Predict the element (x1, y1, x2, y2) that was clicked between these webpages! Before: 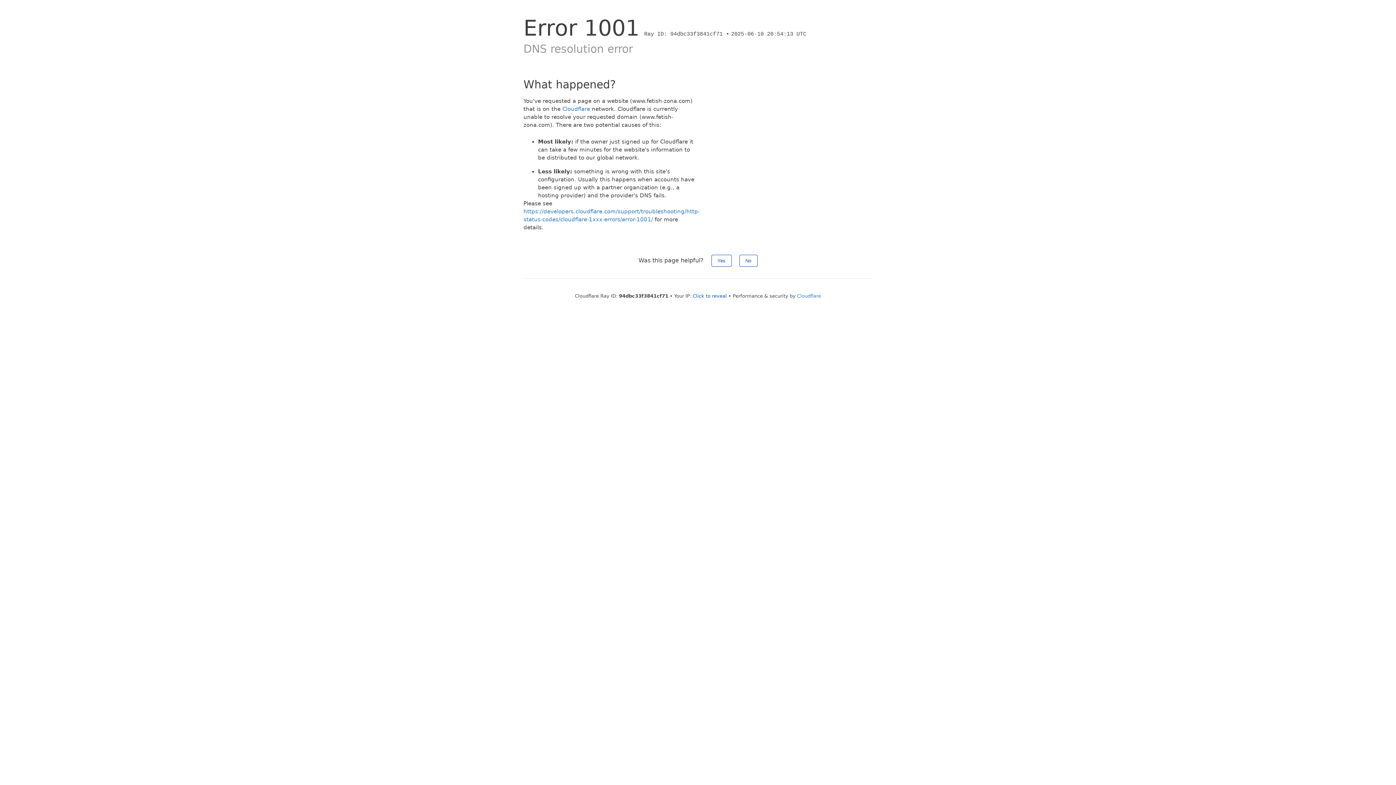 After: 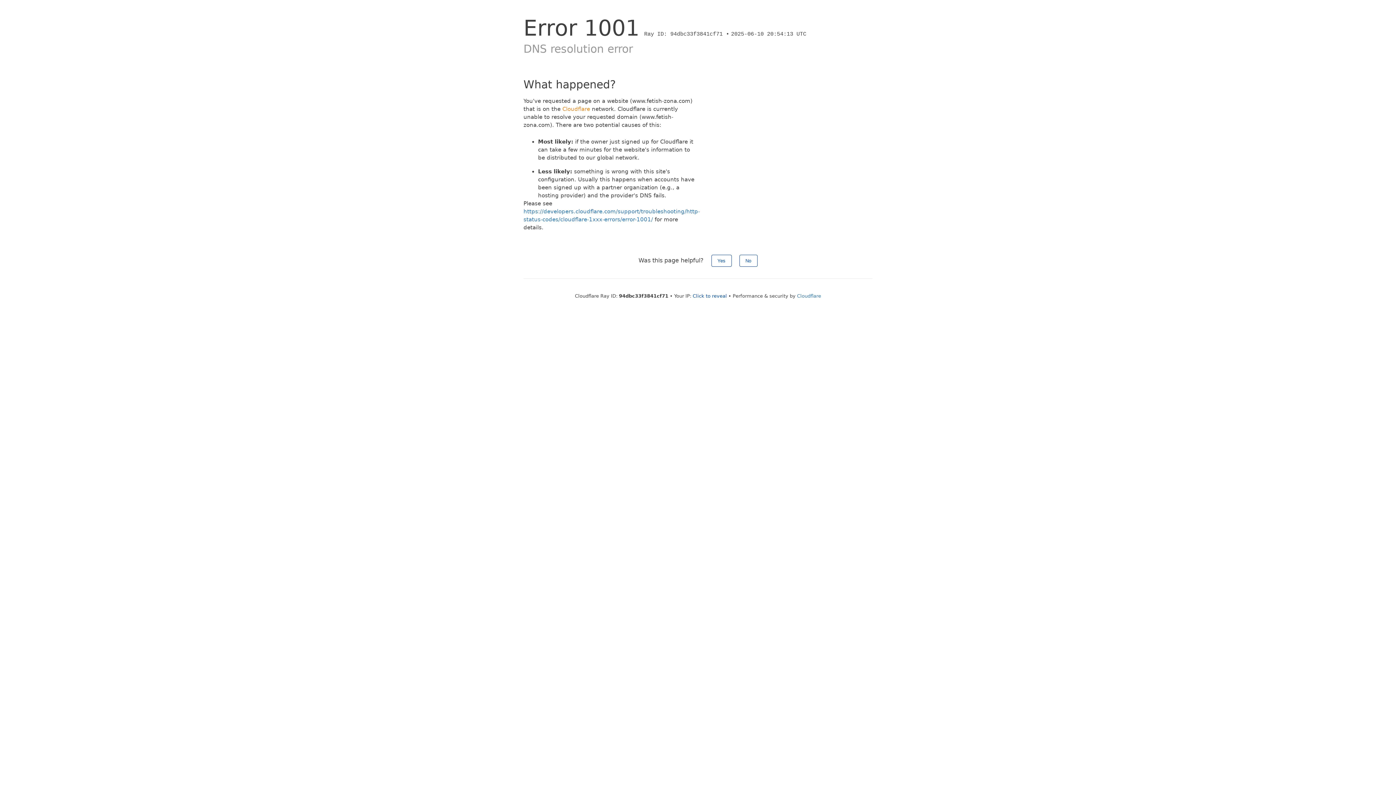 Action: bbox: (562, 105, 590, 112) label: Cloudflare